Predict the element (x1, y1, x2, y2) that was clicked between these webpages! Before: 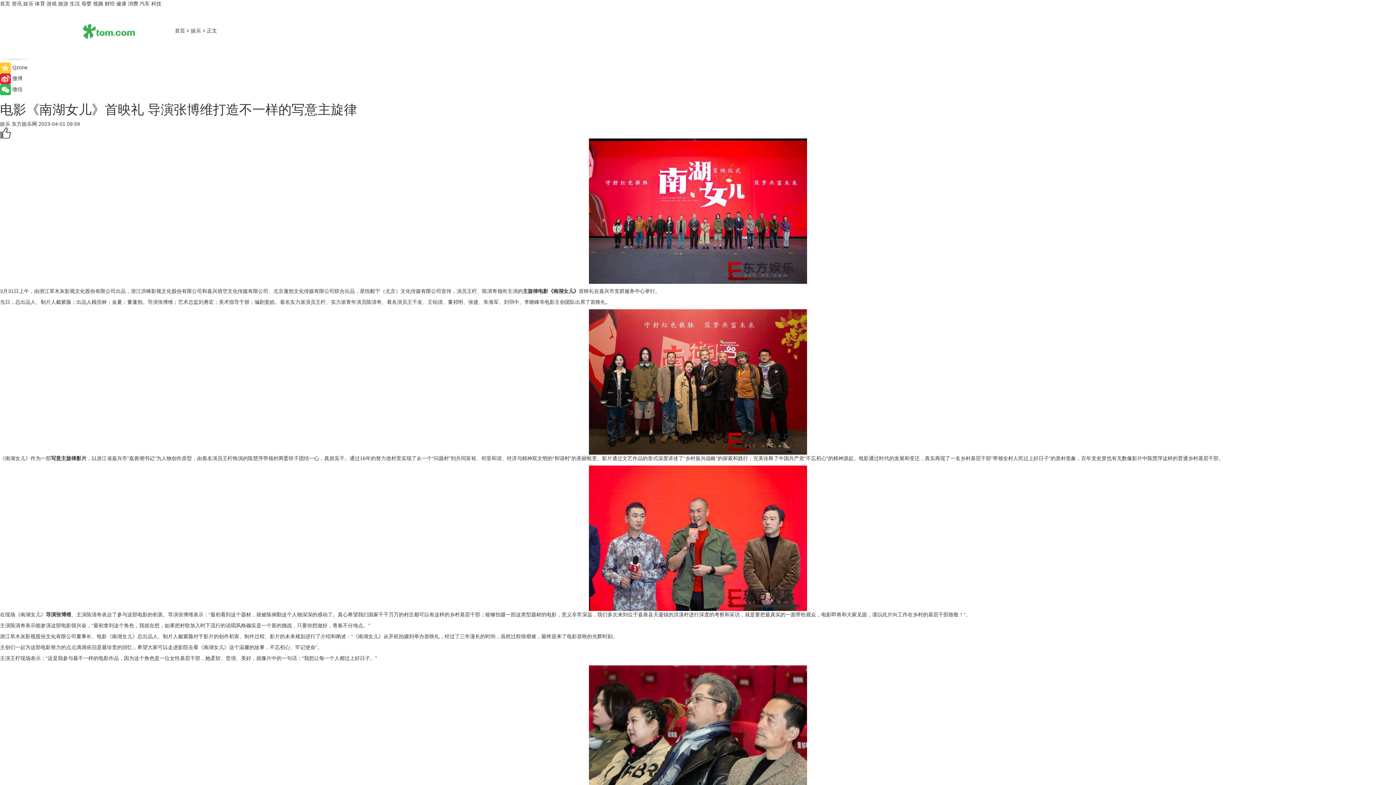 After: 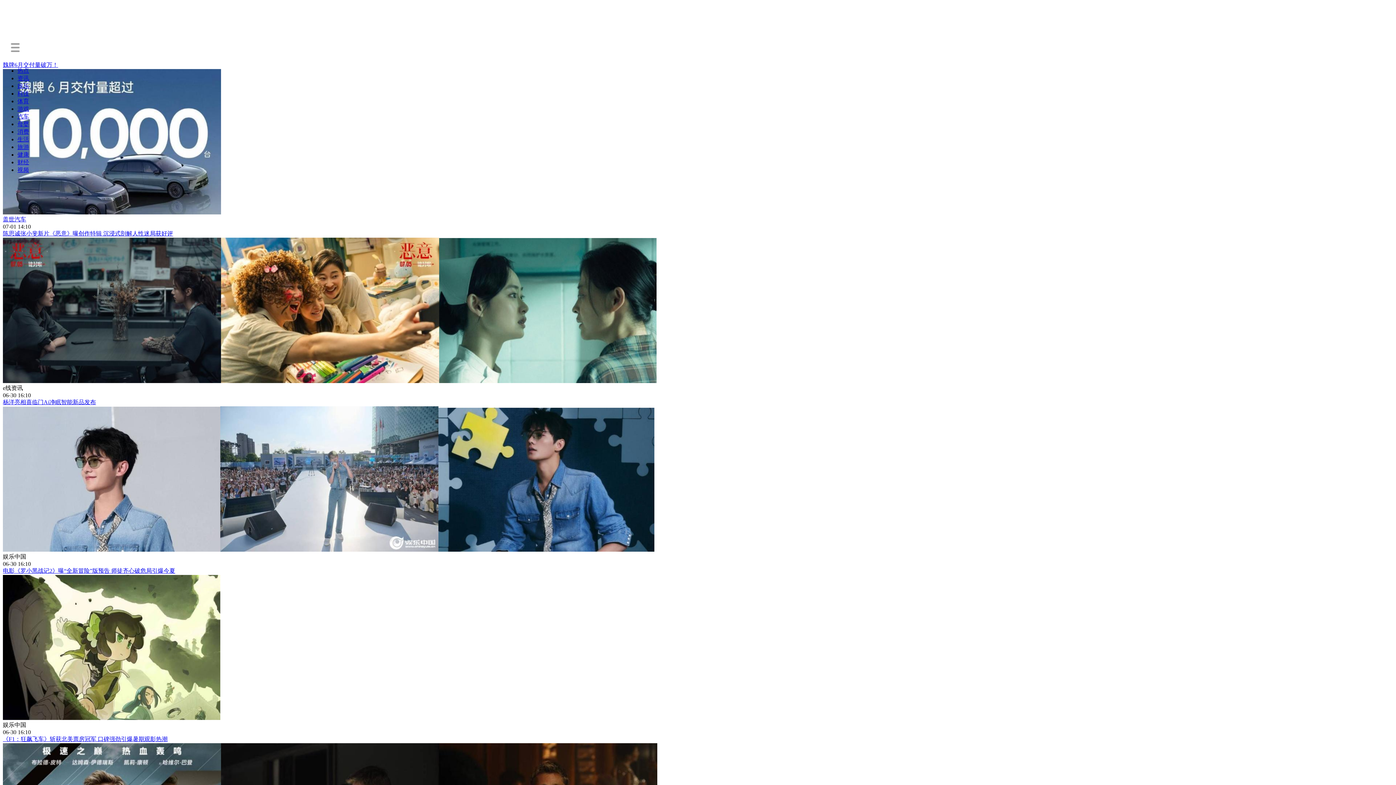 Action: bbox: (136, 27, 173, 33)